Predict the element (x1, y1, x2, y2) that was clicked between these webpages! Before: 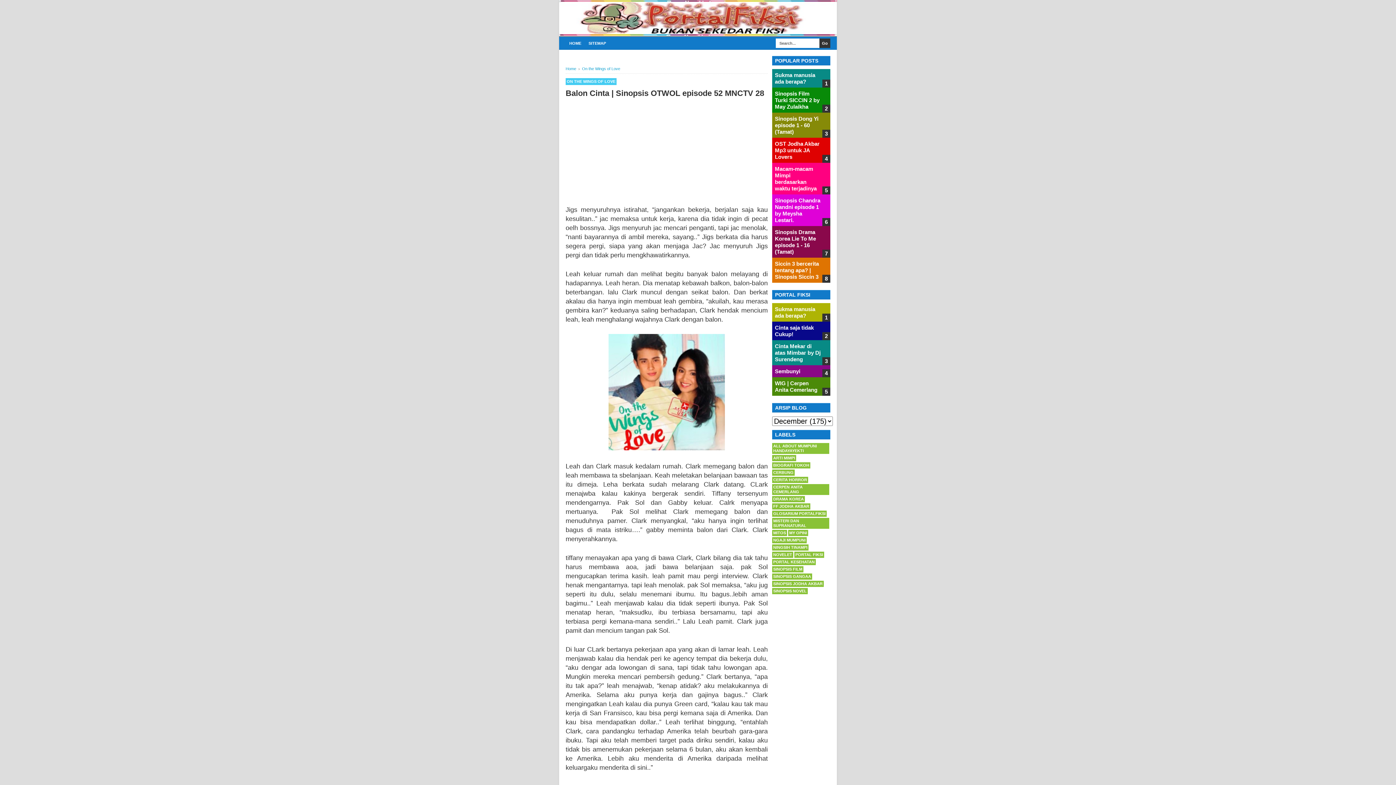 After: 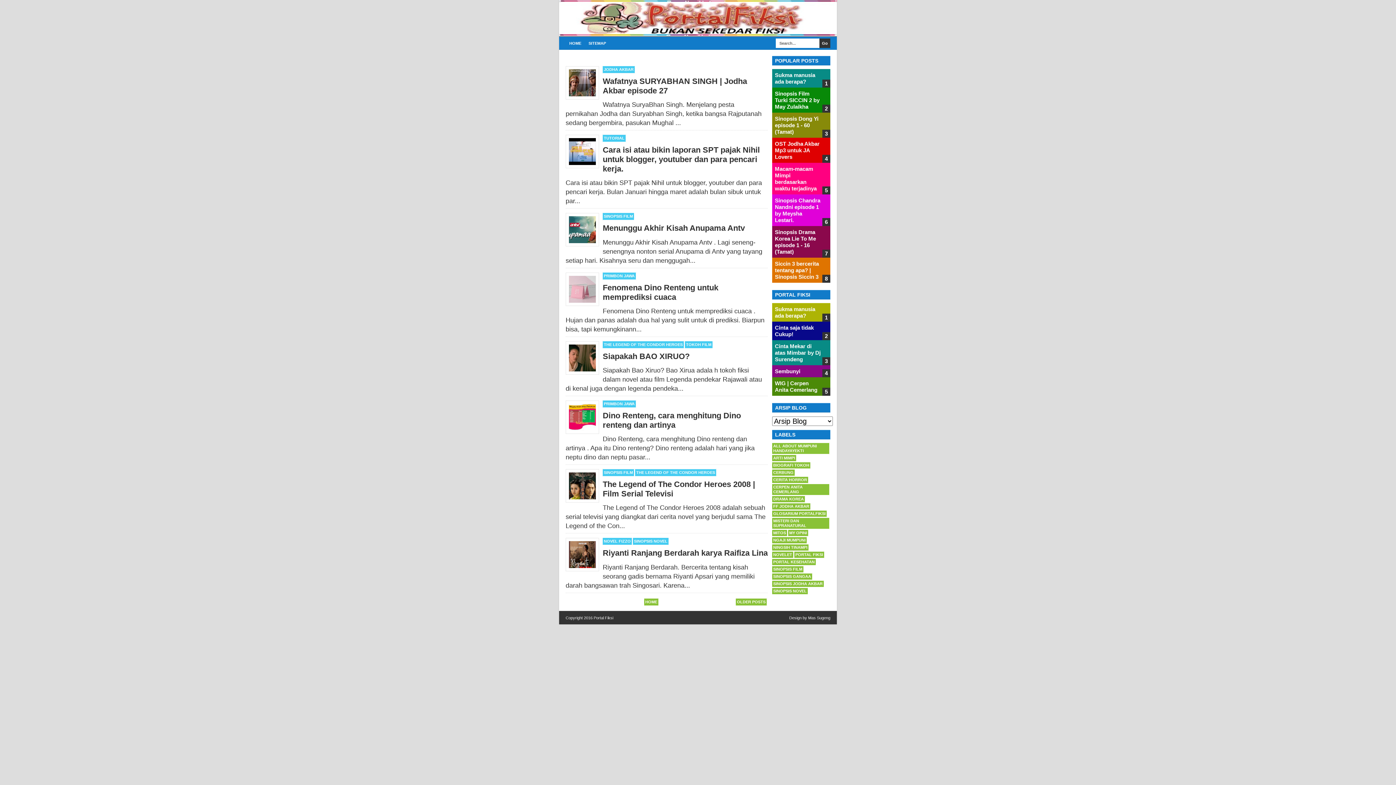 Action: bbox: (565, 66, 576, 70) label: Home